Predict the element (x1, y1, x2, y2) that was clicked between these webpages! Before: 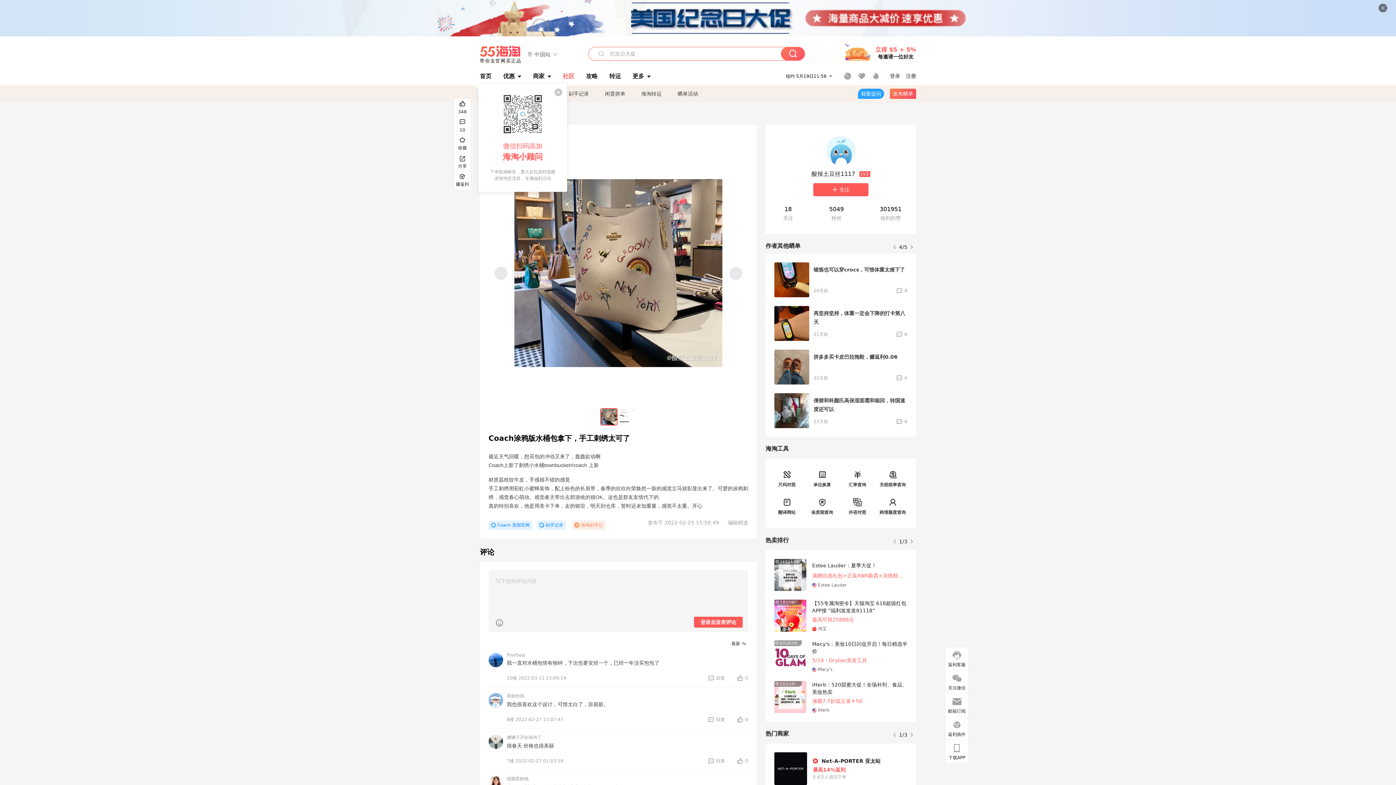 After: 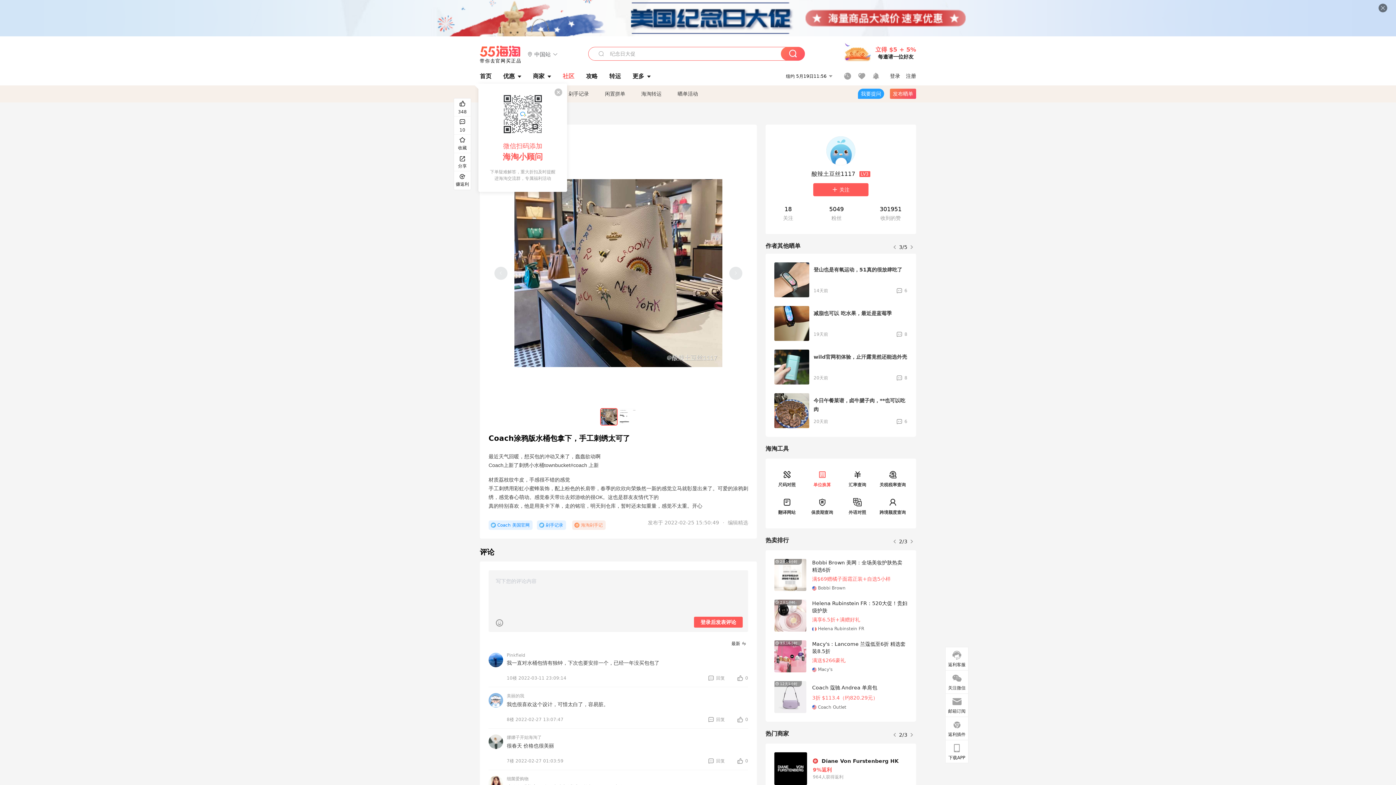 Action: label: 单位换算 bbox: (806, 470, 837, 489)